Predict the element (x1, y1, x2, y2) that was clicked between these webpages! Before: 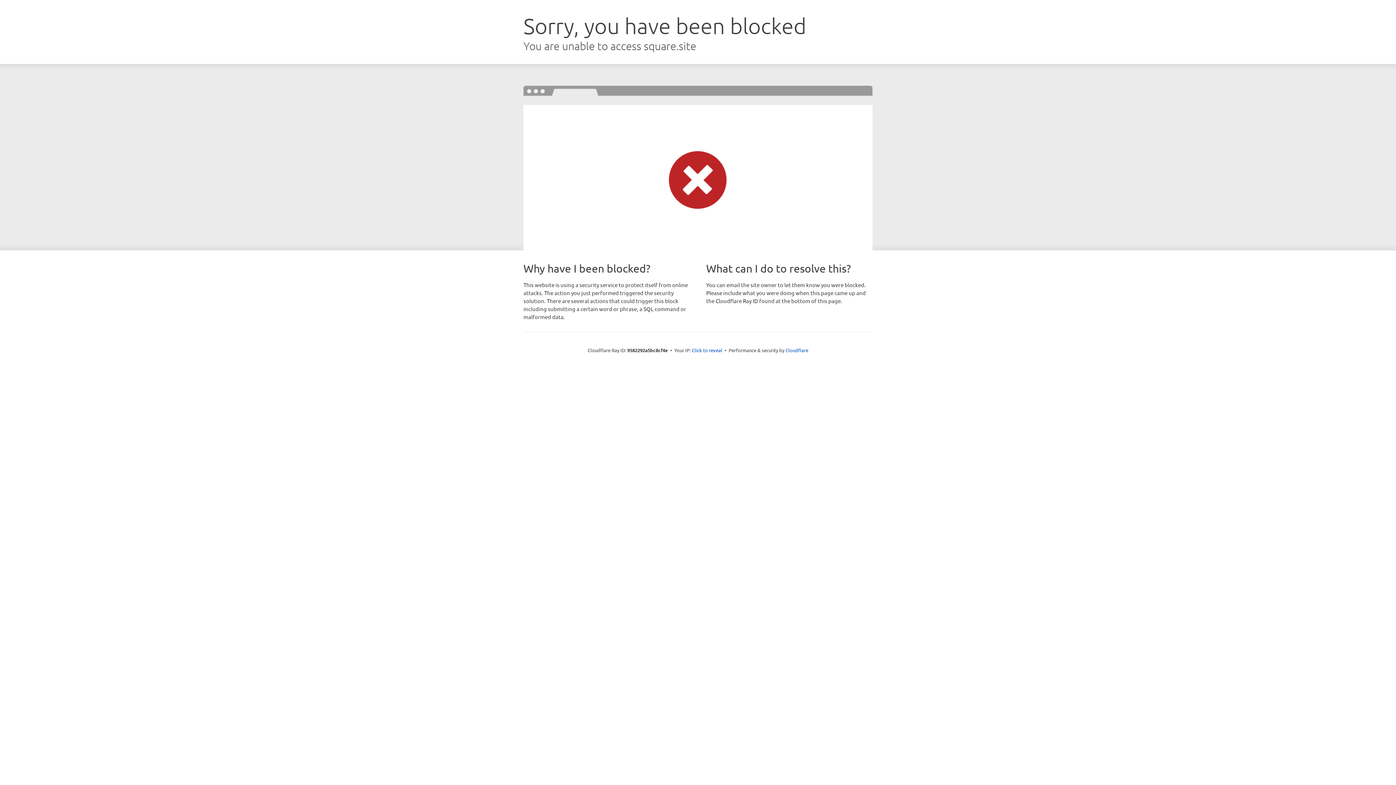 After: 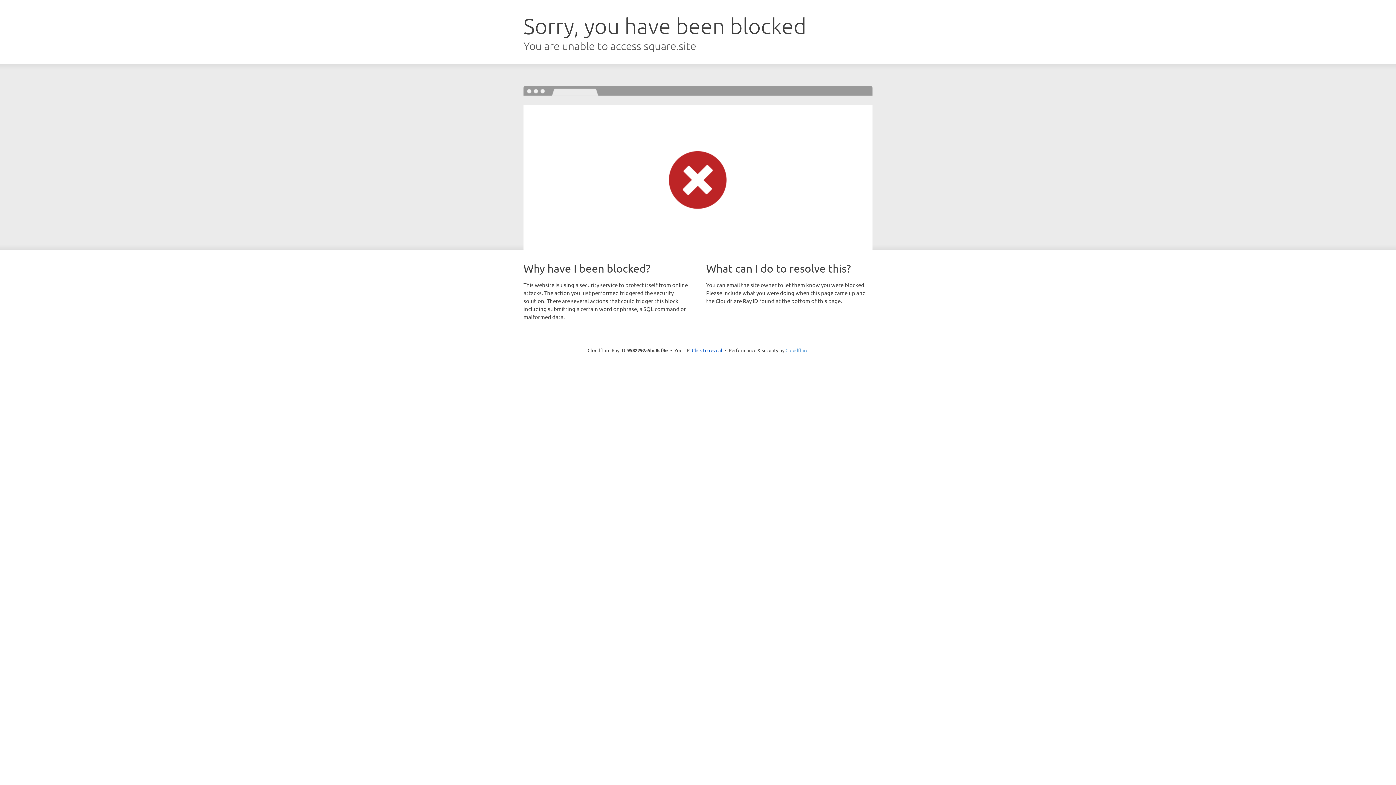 Action: bbox: (785, 347, 808, 353) label: Cloudflare